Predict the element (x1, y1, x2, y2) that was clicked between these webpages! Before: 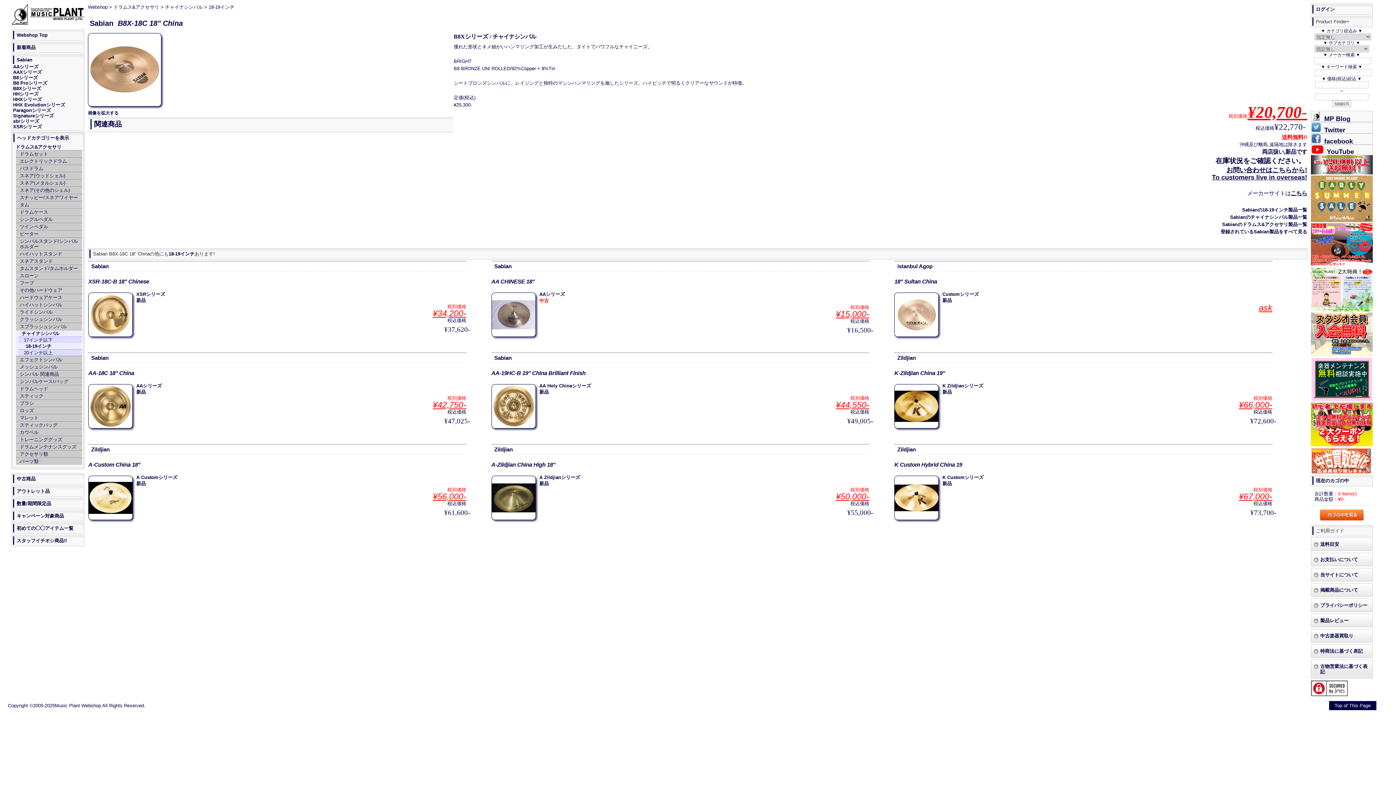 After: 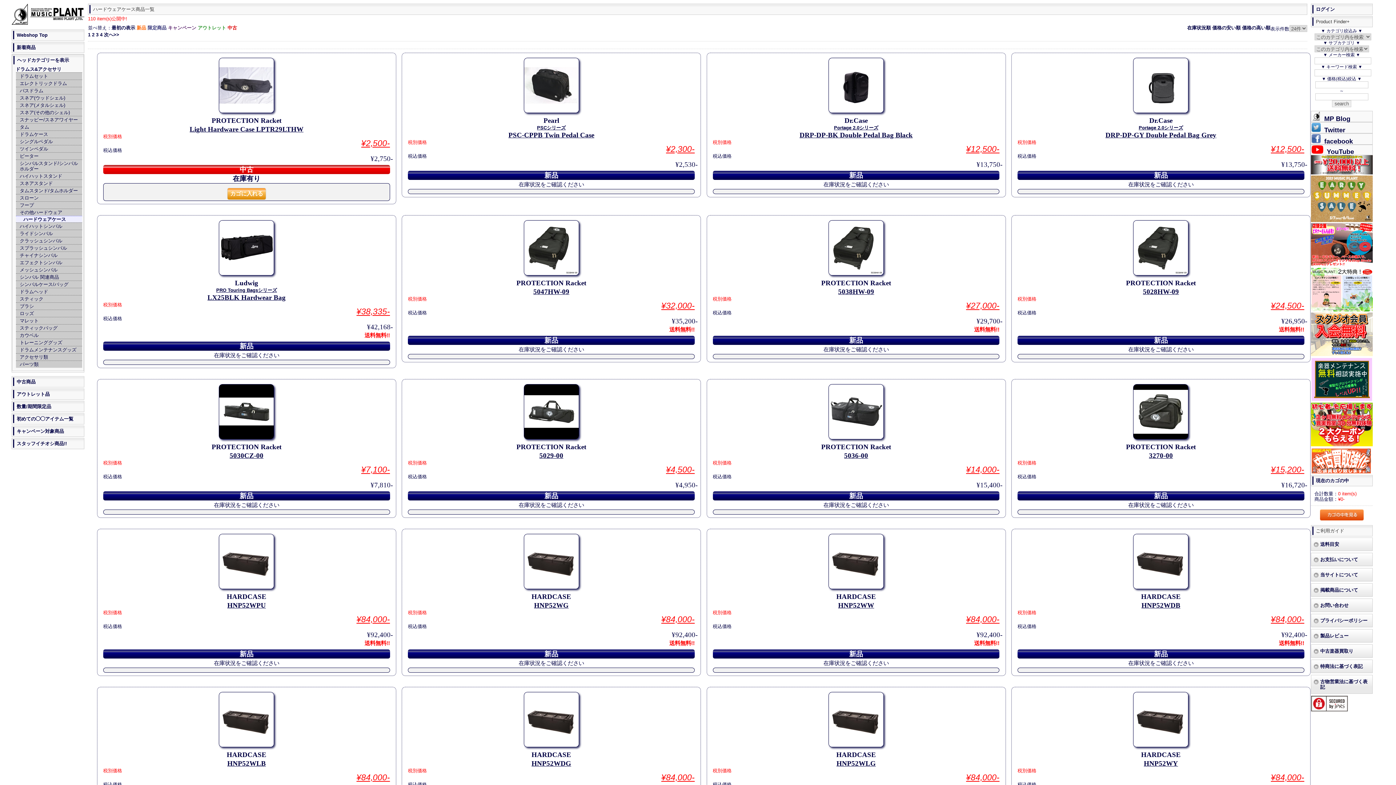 Action: label: ハードウェアケース bbox: (19, 294, 81, 300)